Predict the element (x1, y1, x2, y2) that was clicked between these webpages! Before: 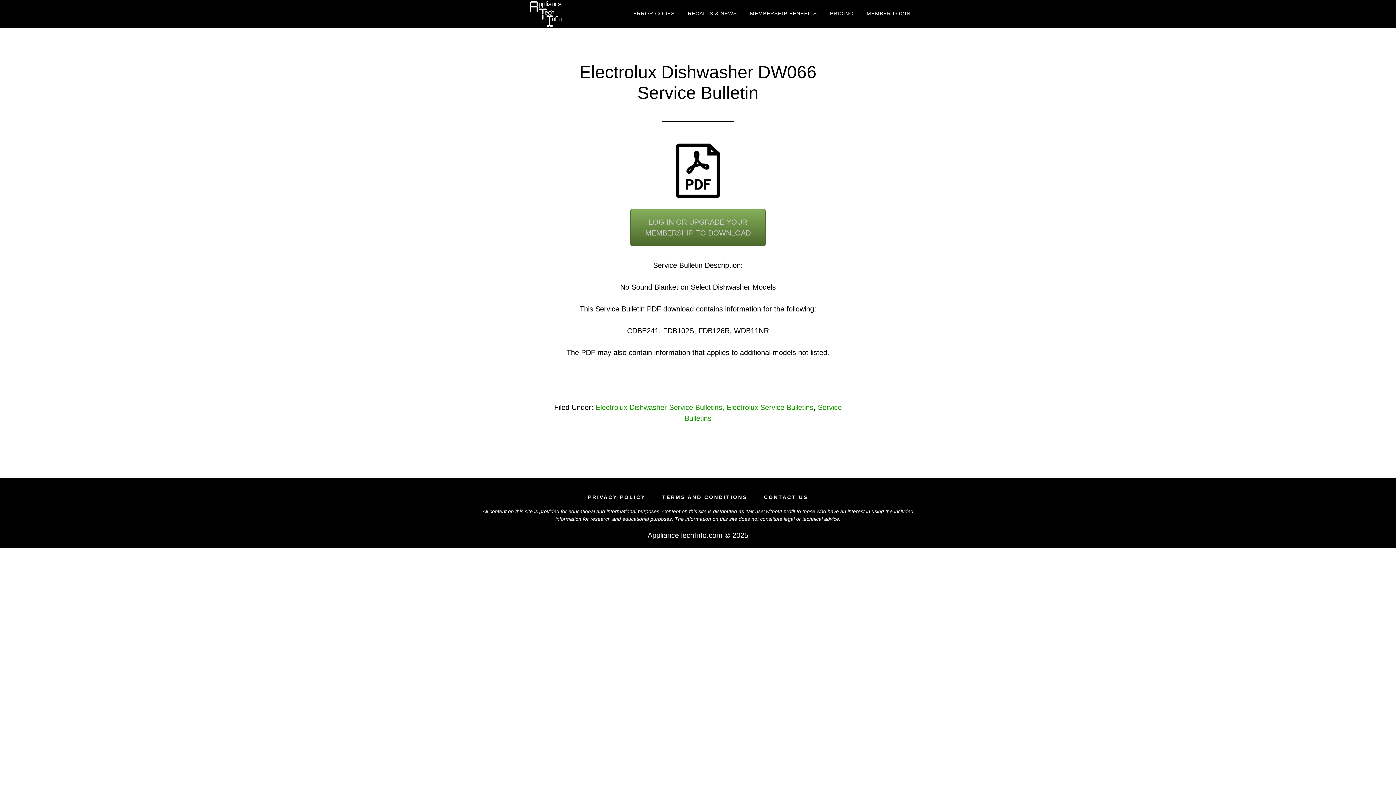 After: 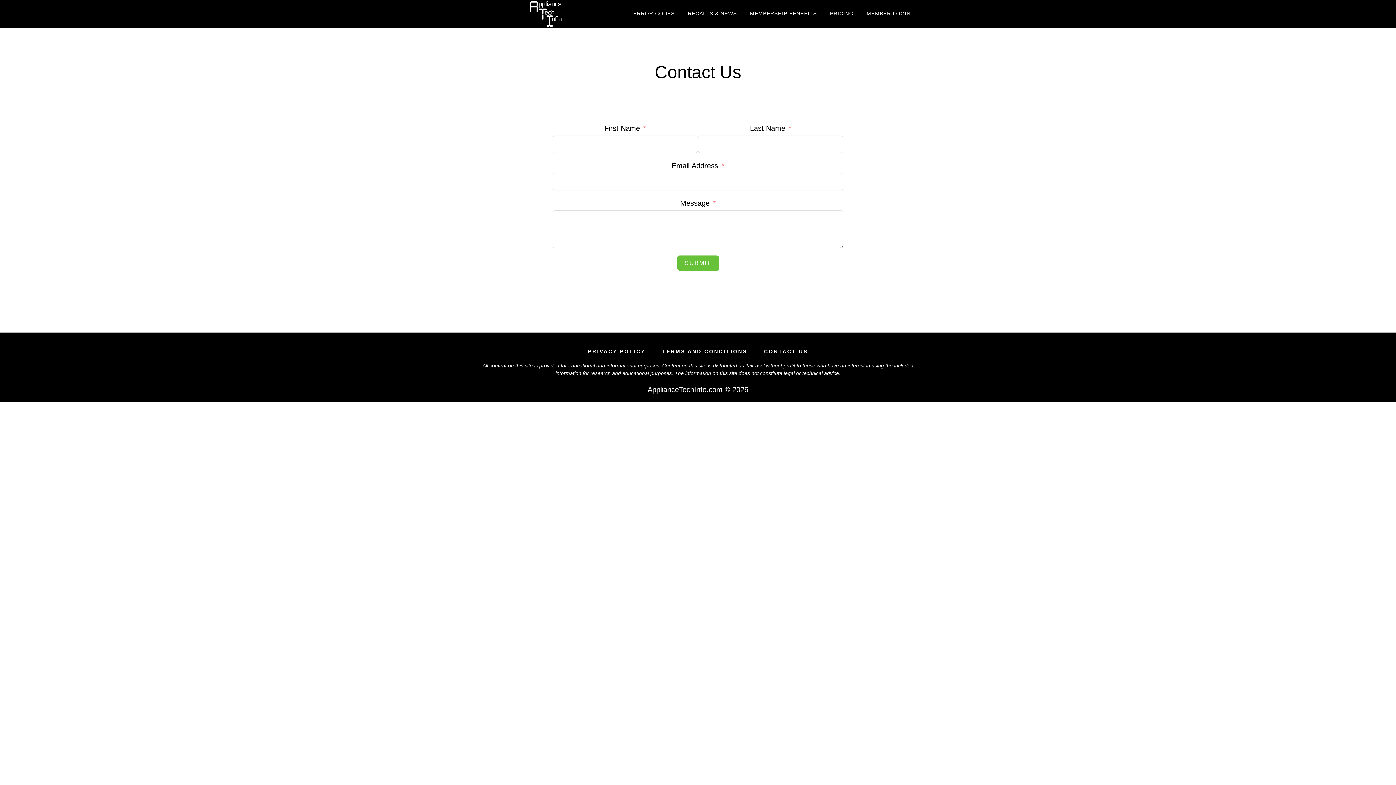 Action: label: CONTACT US bbox: (764, 494, 808, 500)